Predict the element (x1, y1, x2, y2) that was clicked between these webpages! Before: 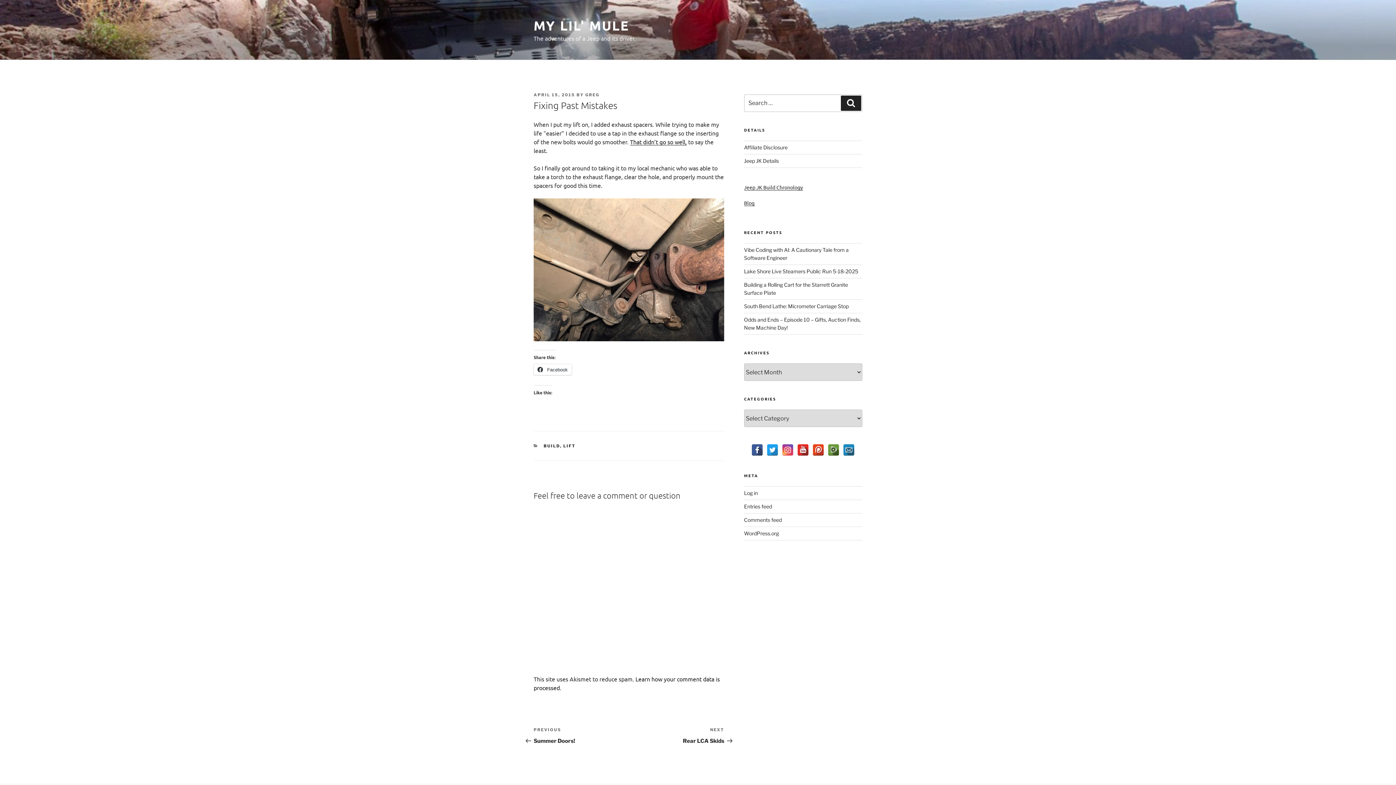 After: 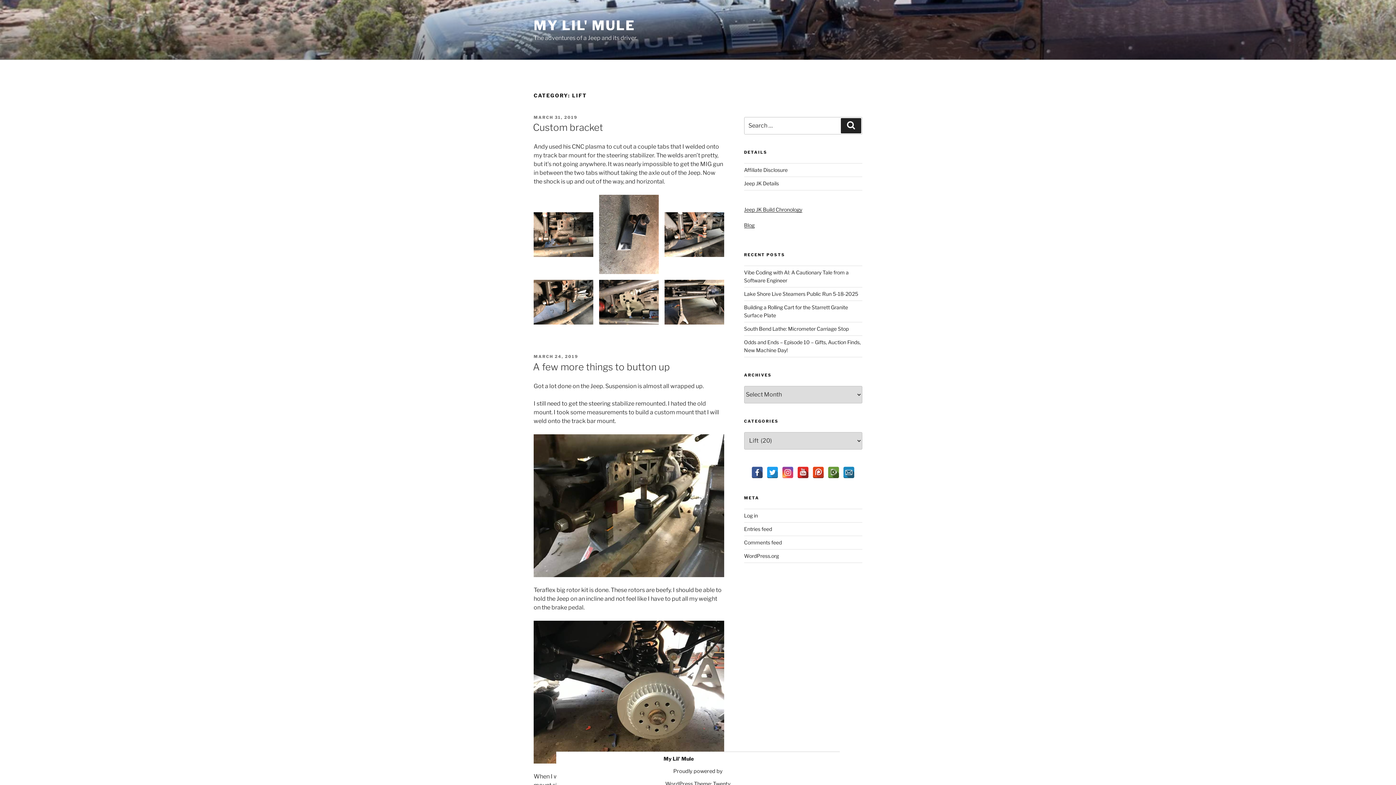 Action: label: LIFT bbox: (563, 443, 575, 448)